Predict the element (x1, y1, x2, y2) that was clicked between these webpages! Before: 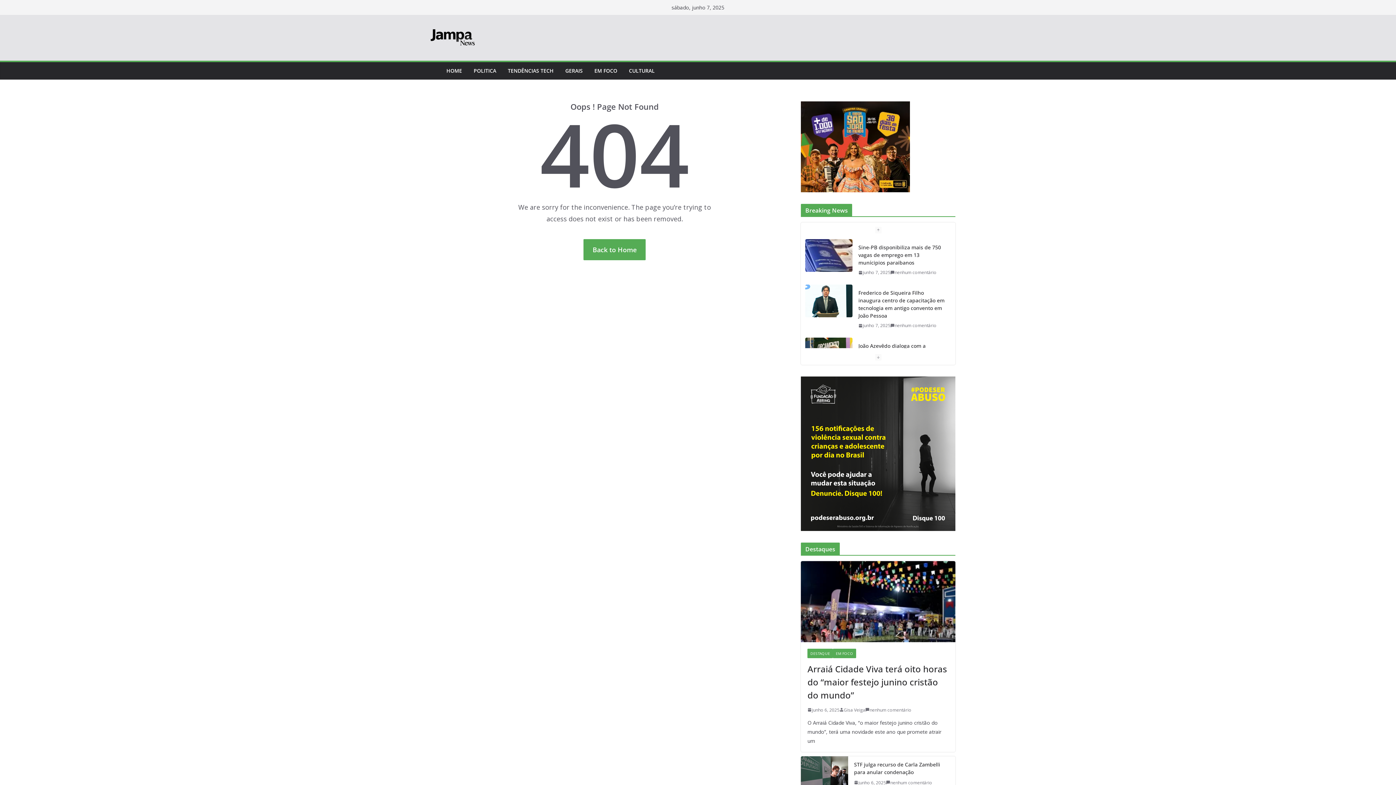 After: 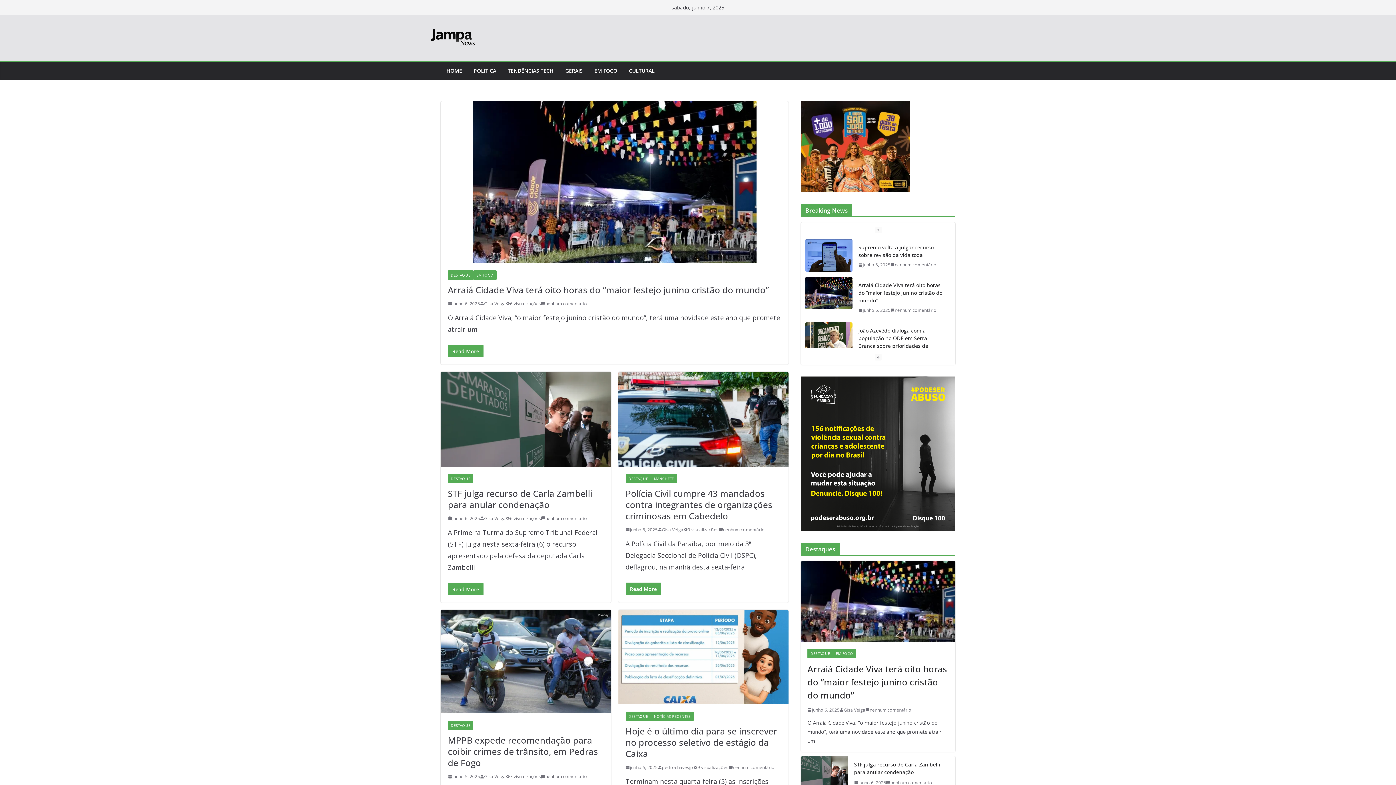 Action: label: DESTAQUE bbox: (807, 649, 833, 658)